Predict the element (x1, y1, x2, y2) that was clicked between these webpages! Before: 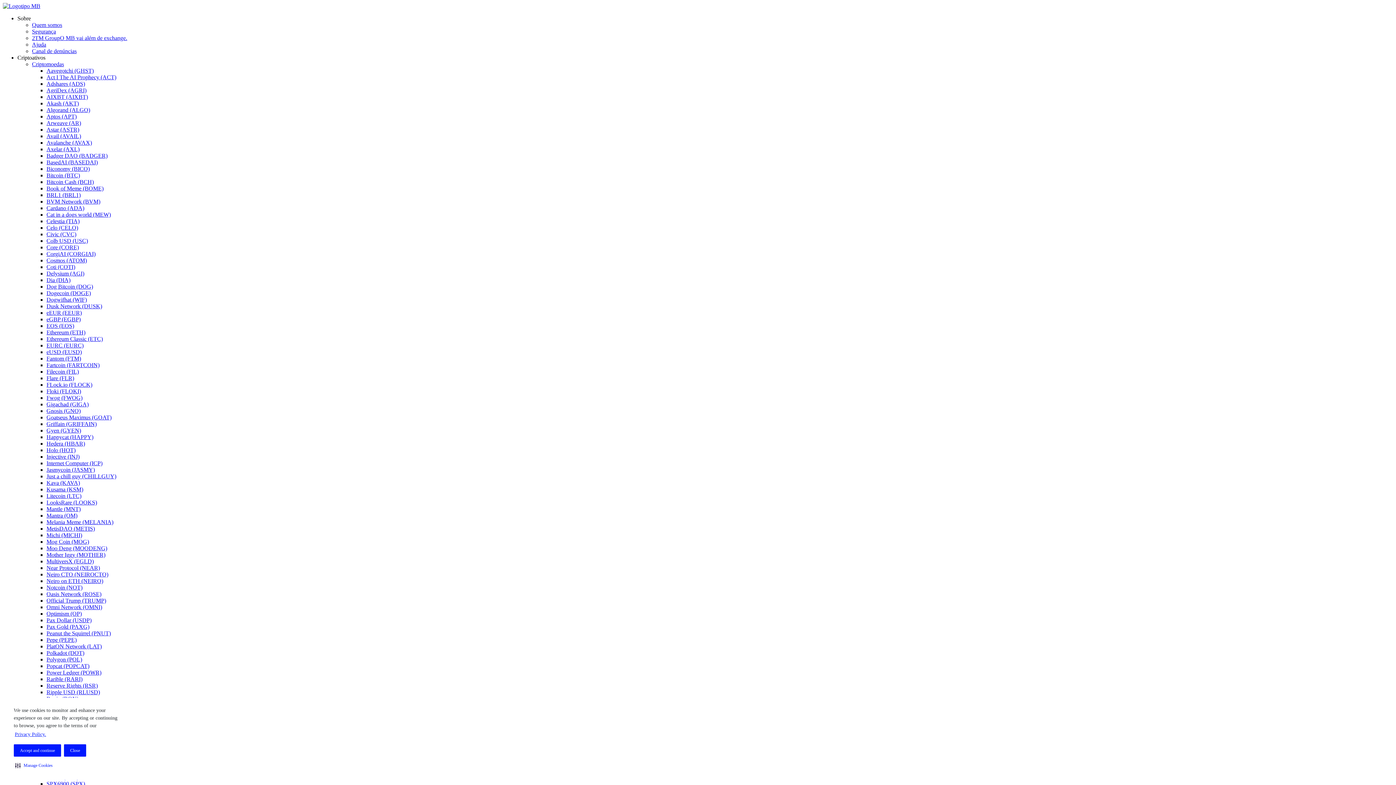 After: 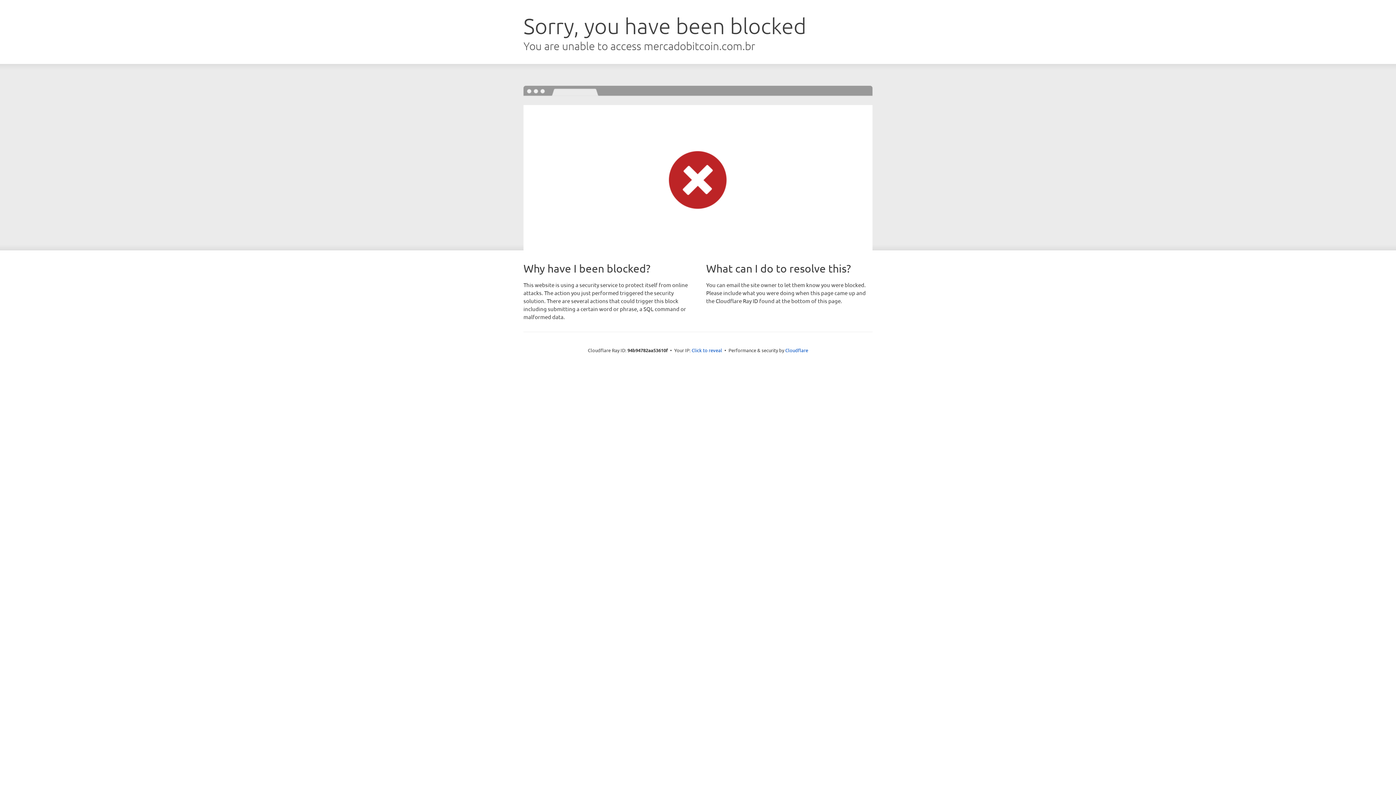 Action: label: Aavegotchi (GHST) bbox: (46, 67, 93, 73)